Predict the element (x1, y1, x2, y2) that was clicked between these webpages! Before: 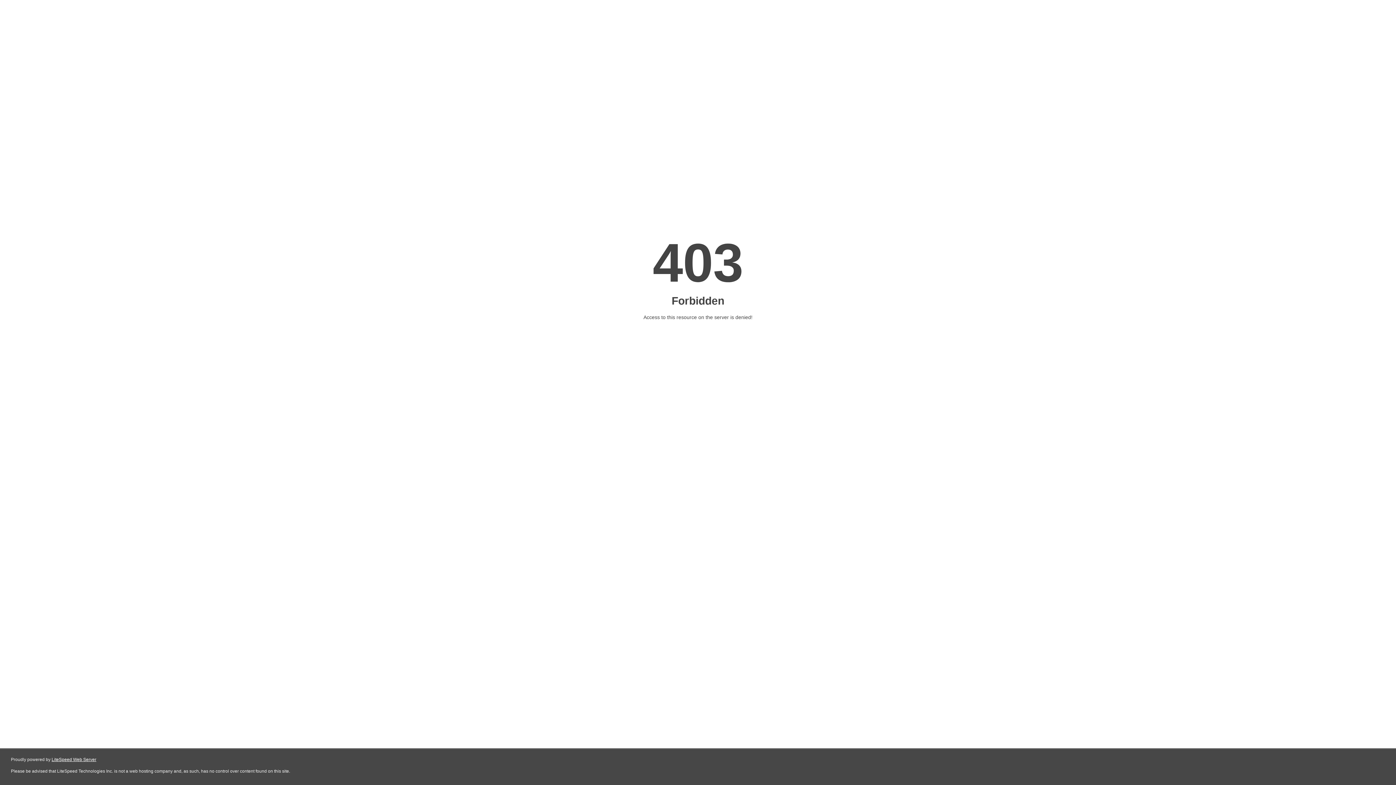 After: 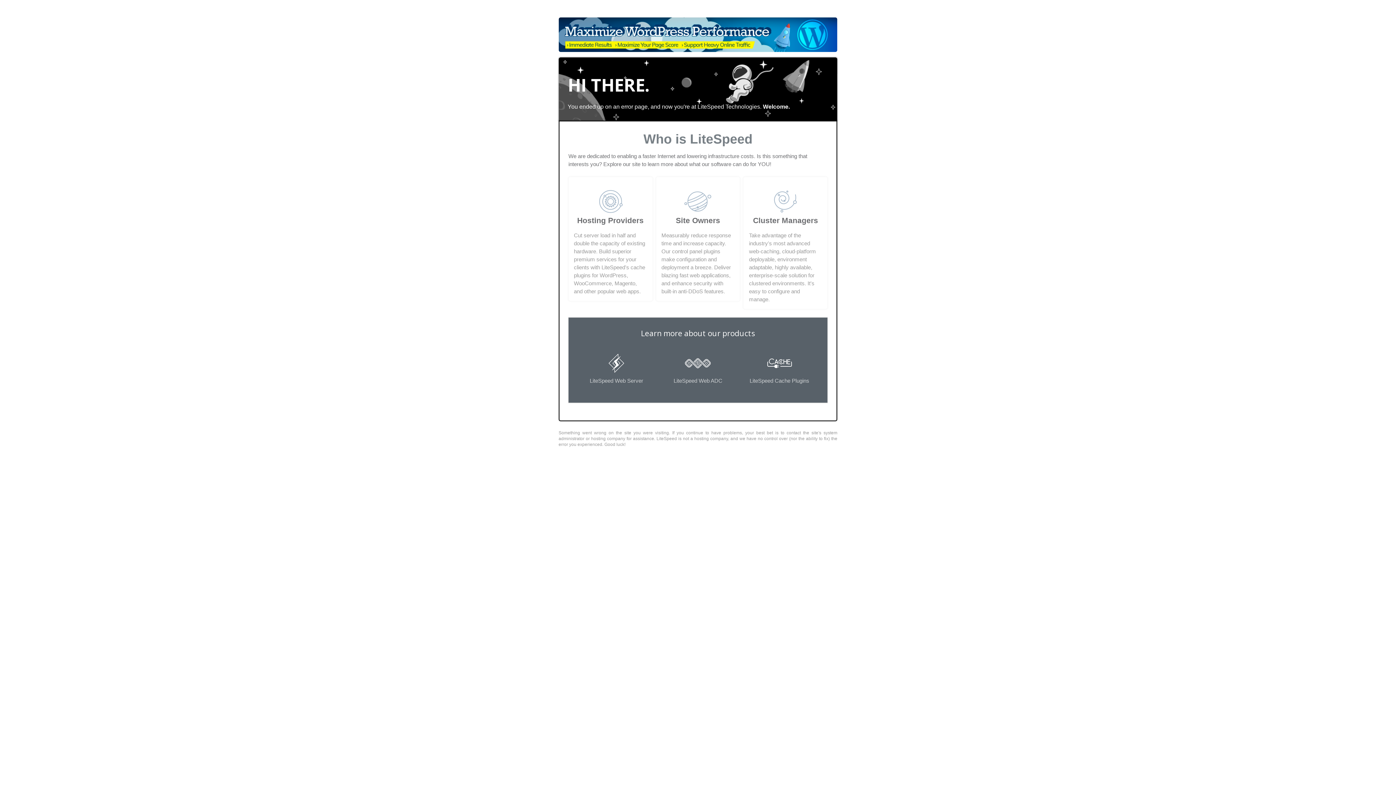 Action: label: LiteSpeed Web Server bbox: (51, 757, 96, 762)